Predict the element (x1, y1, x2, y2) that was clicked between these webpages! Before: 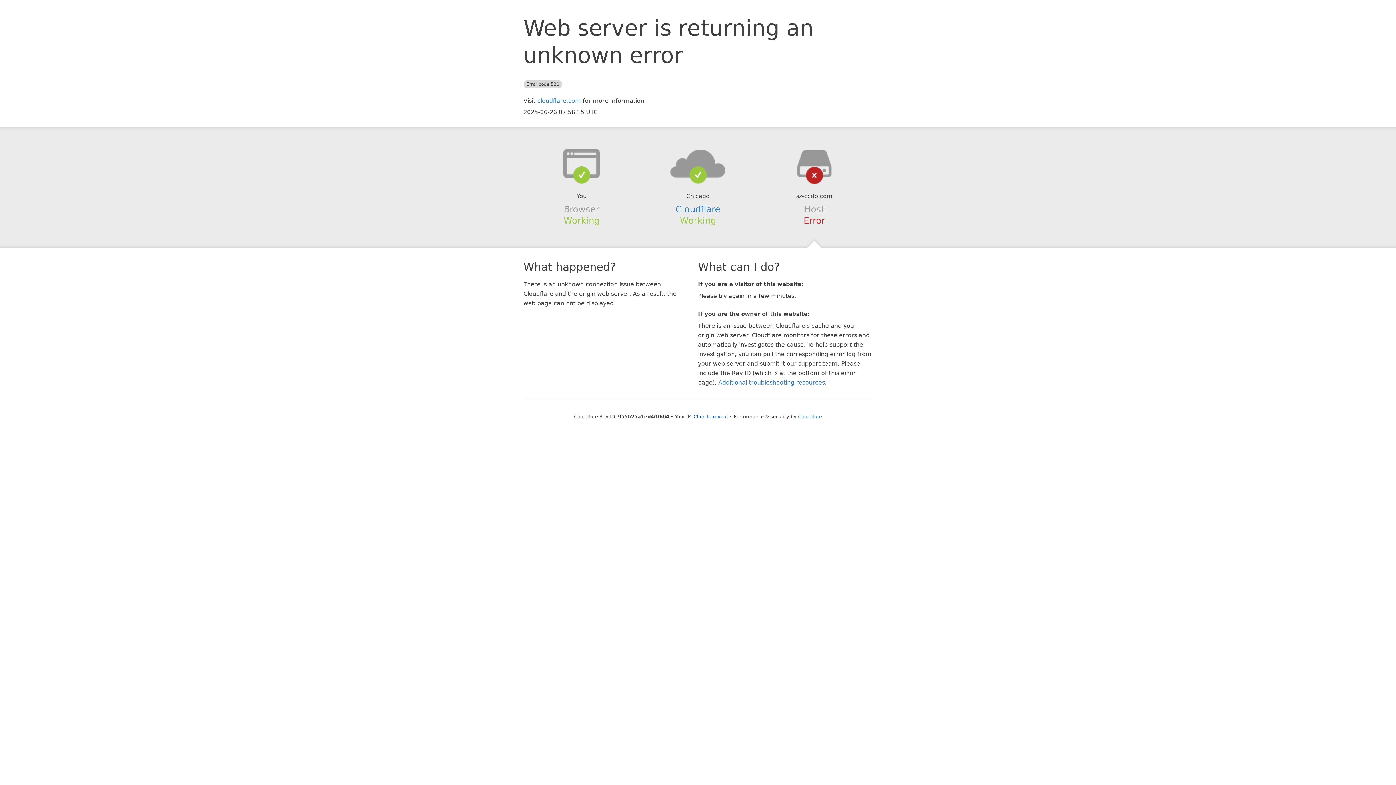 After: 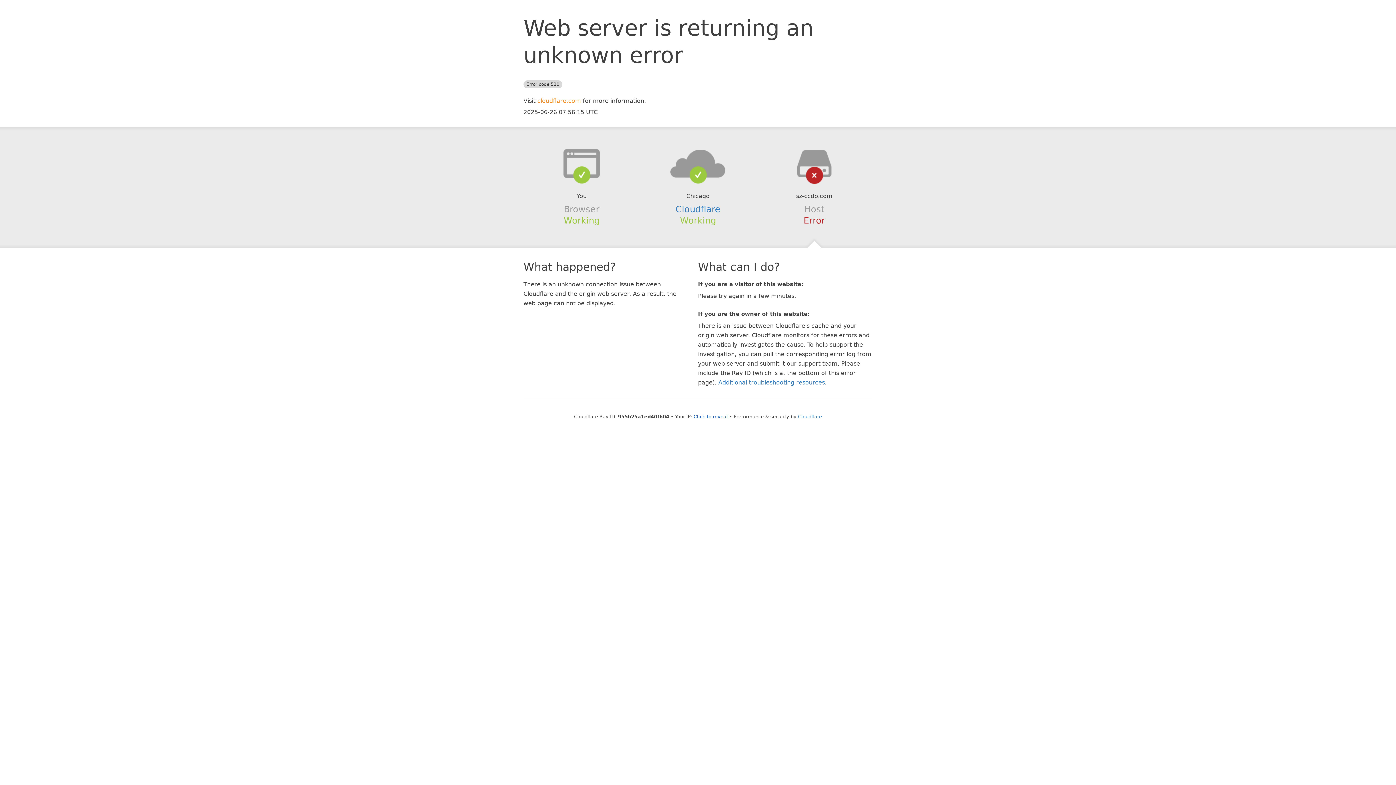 Action: label: cloudflare.com bbox: (537, 97, 581, 104)